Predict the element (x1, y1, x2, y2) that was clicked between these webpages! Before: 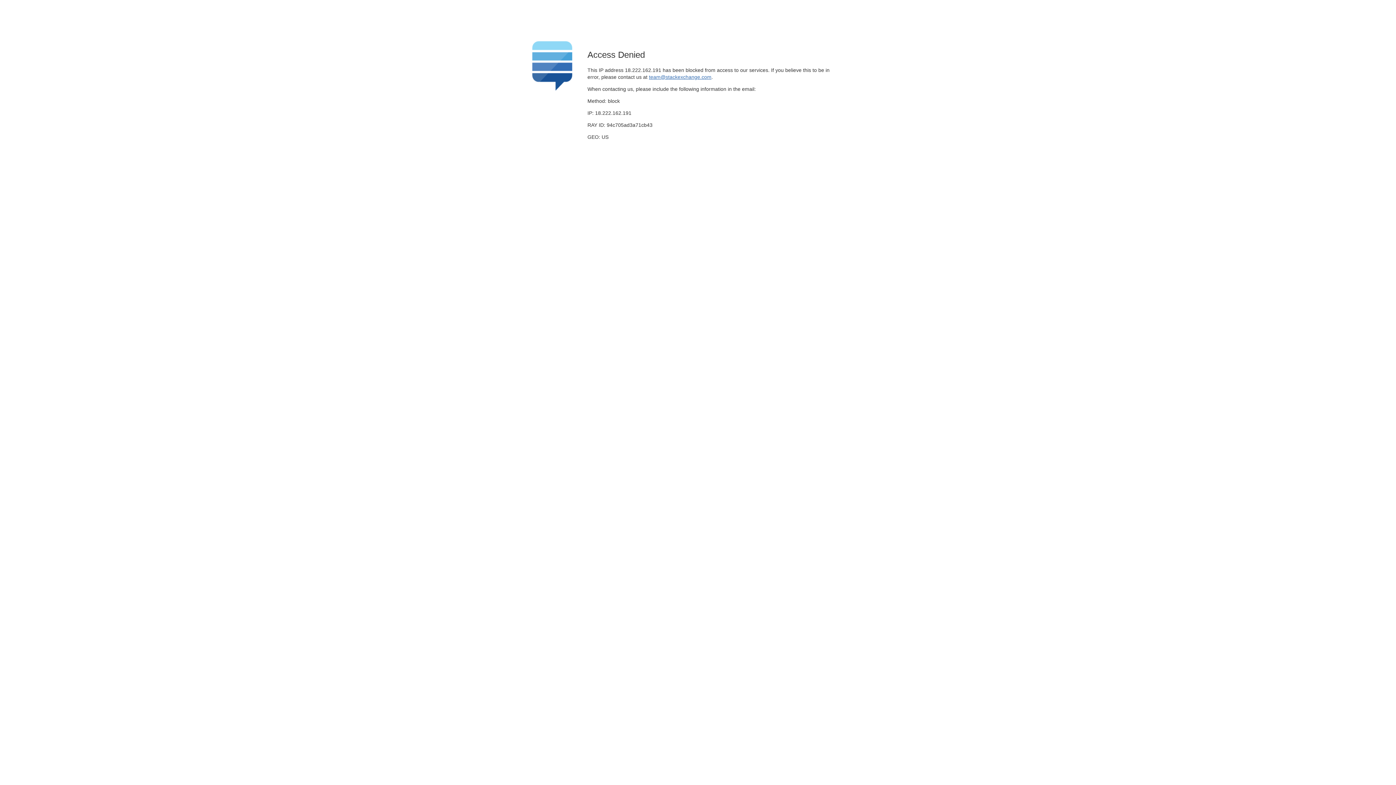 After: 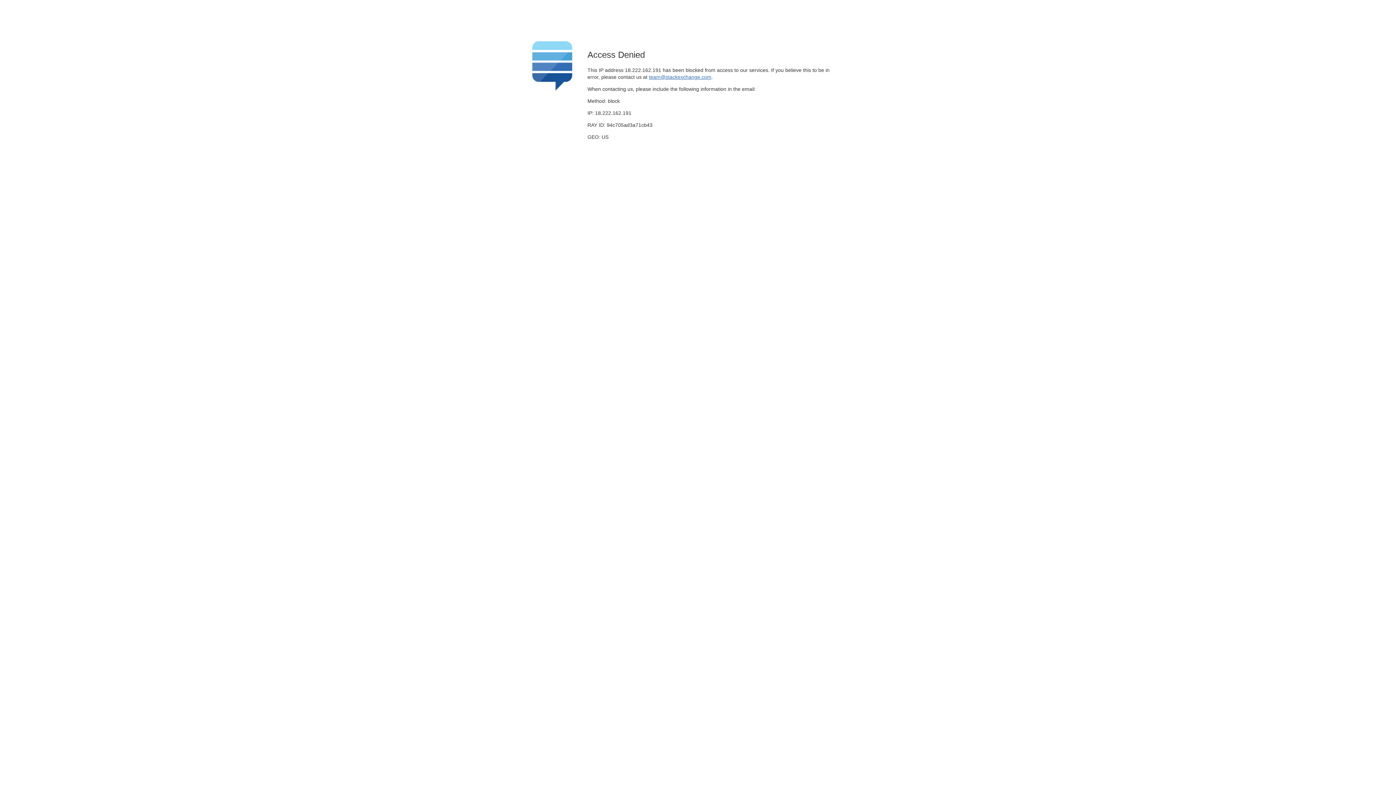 Action: bbox: (649, 74, 711, 79) label: team@stackexchange.com